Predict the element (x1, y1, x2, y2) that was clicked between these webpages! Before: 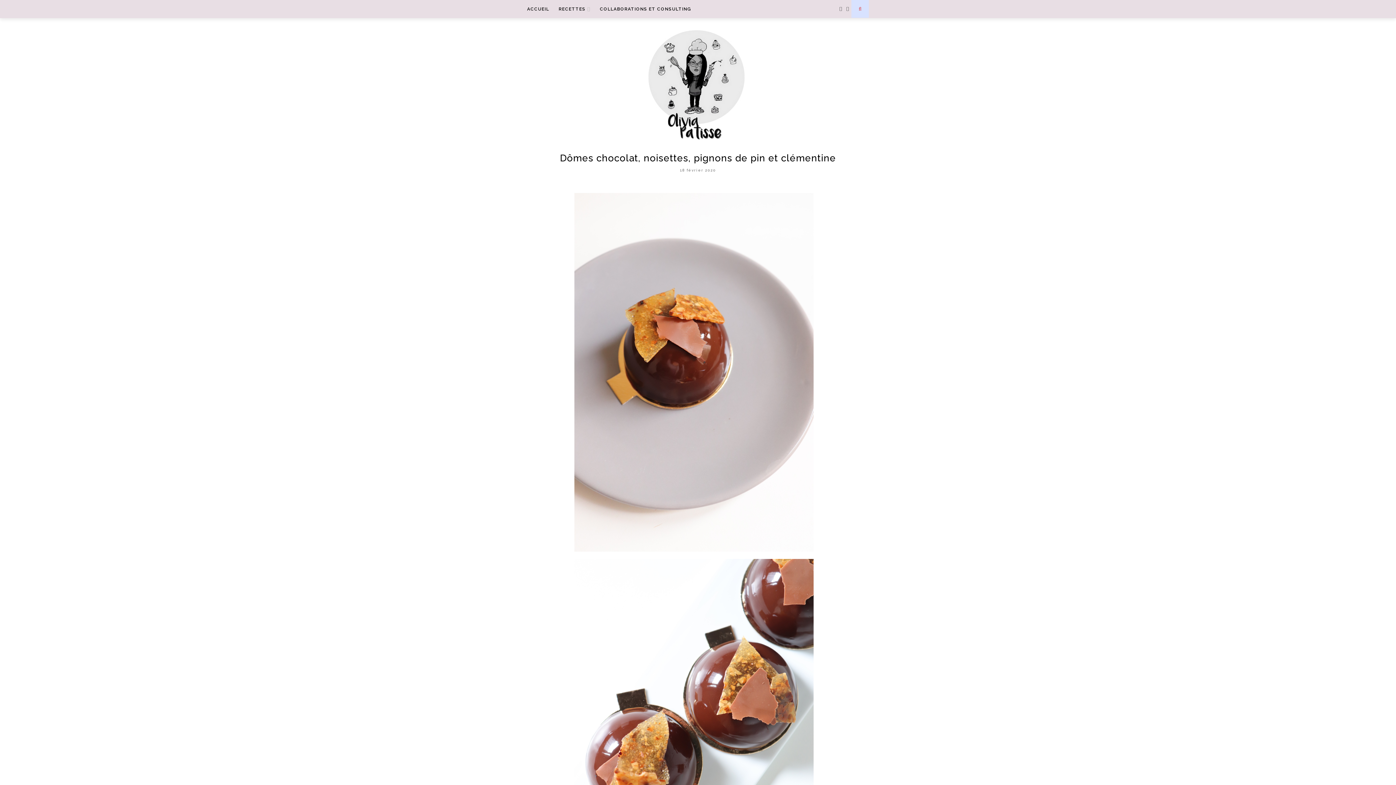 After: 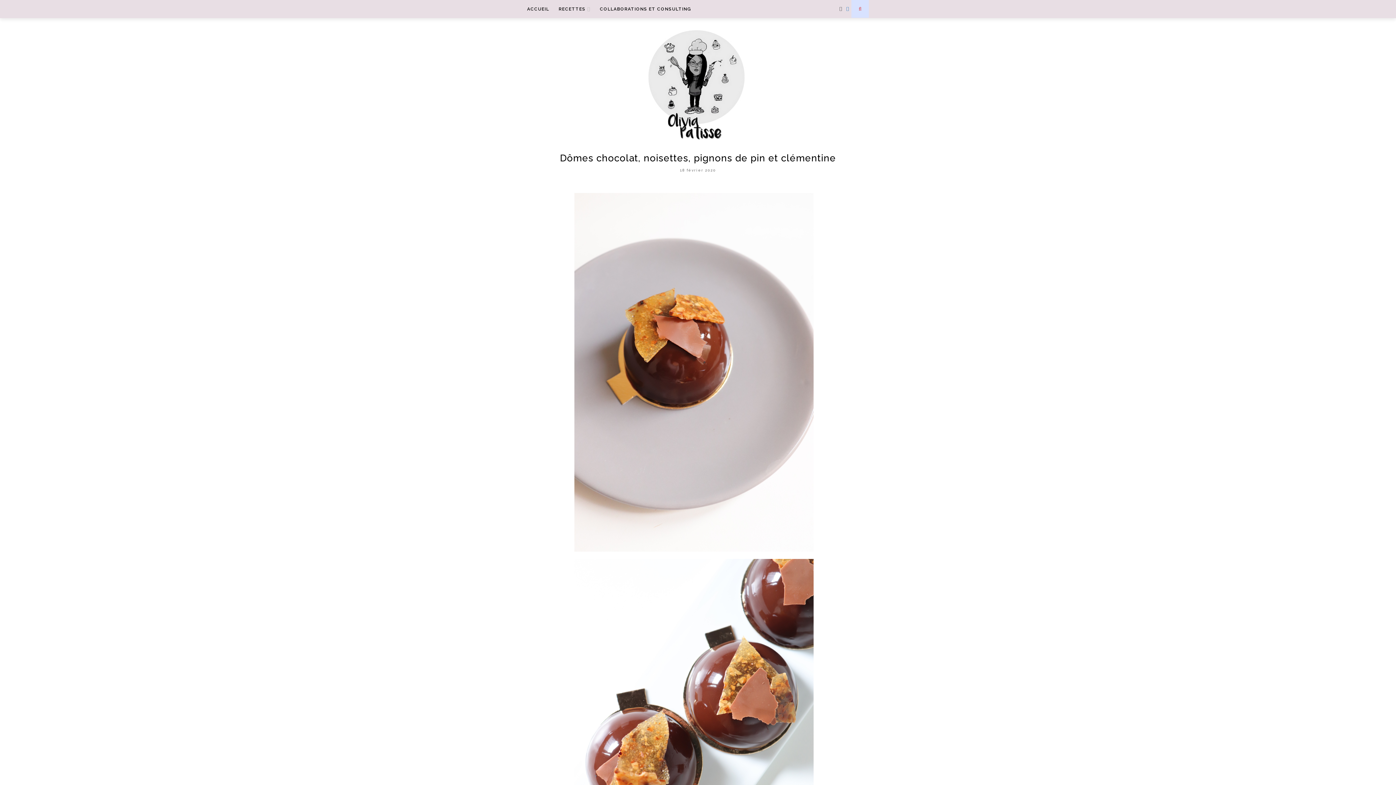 Action: bbox: (843, 5, 849, 11)